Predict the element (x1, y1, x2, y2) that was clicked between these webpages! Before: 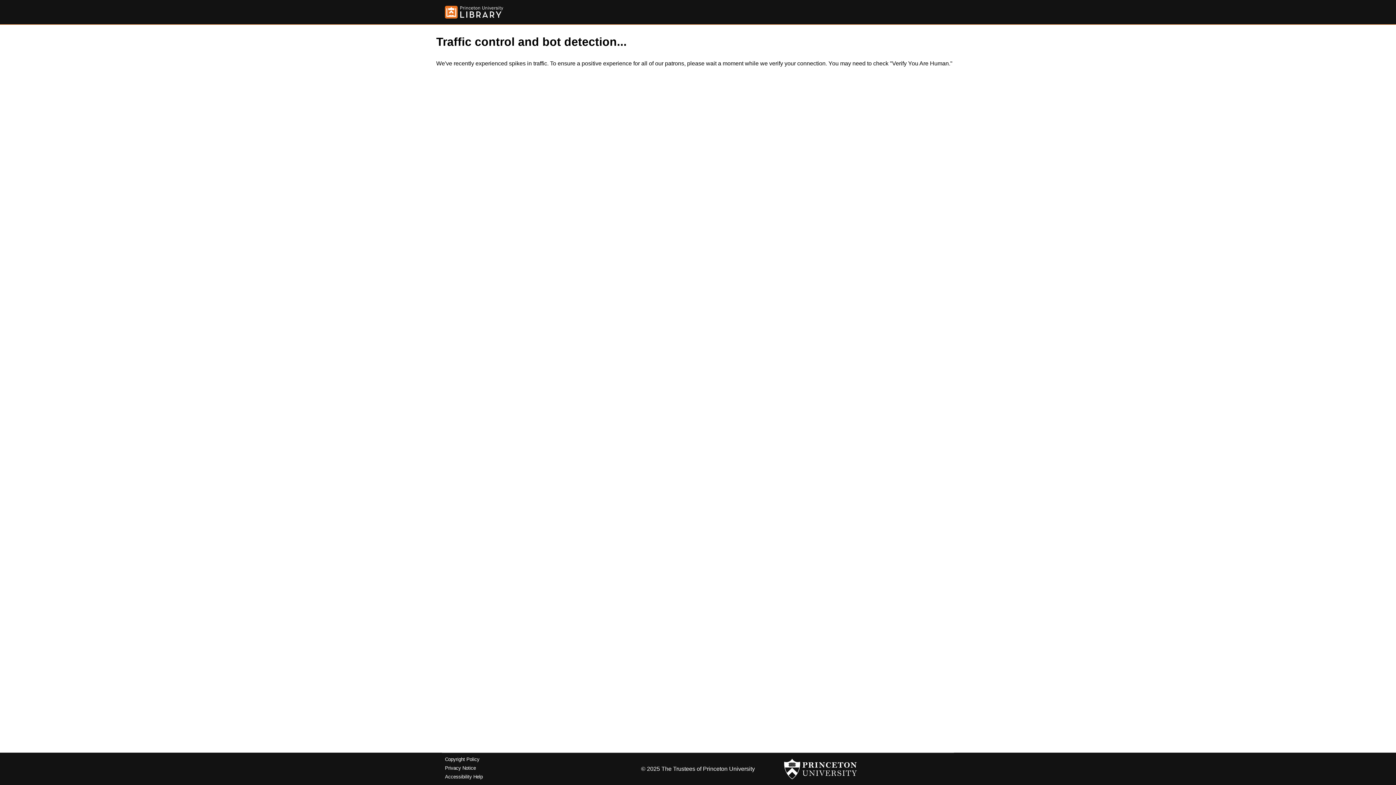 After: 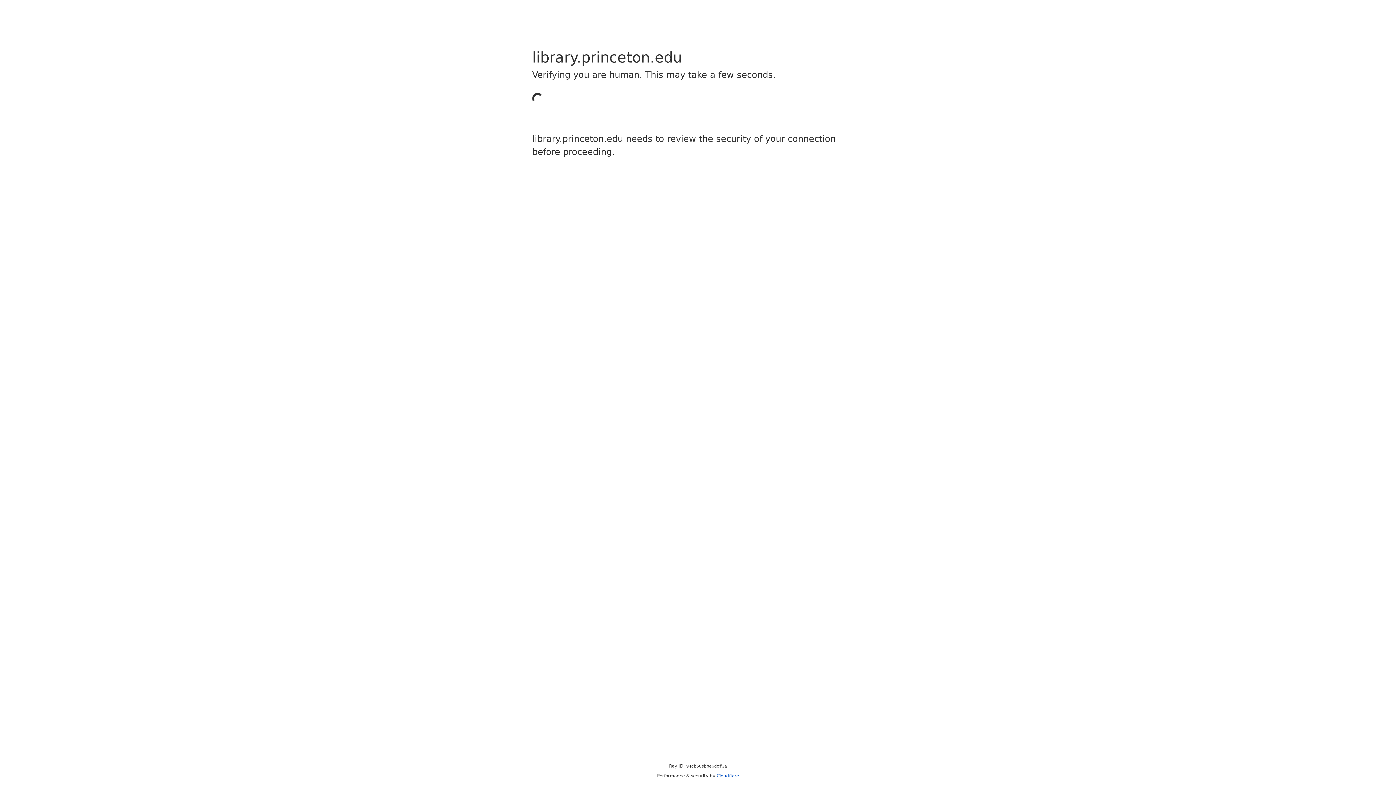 Action: bbox: (445, 5, 503, 18)